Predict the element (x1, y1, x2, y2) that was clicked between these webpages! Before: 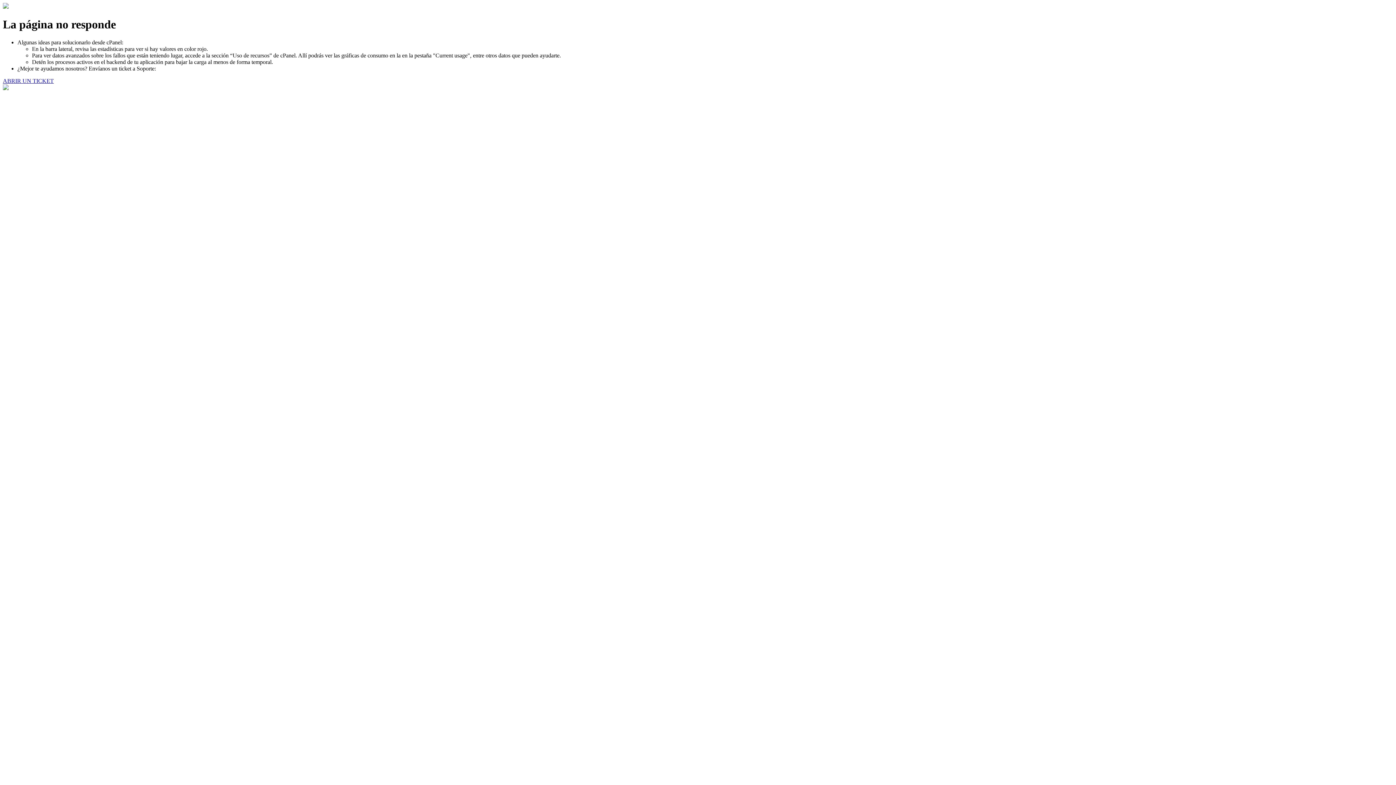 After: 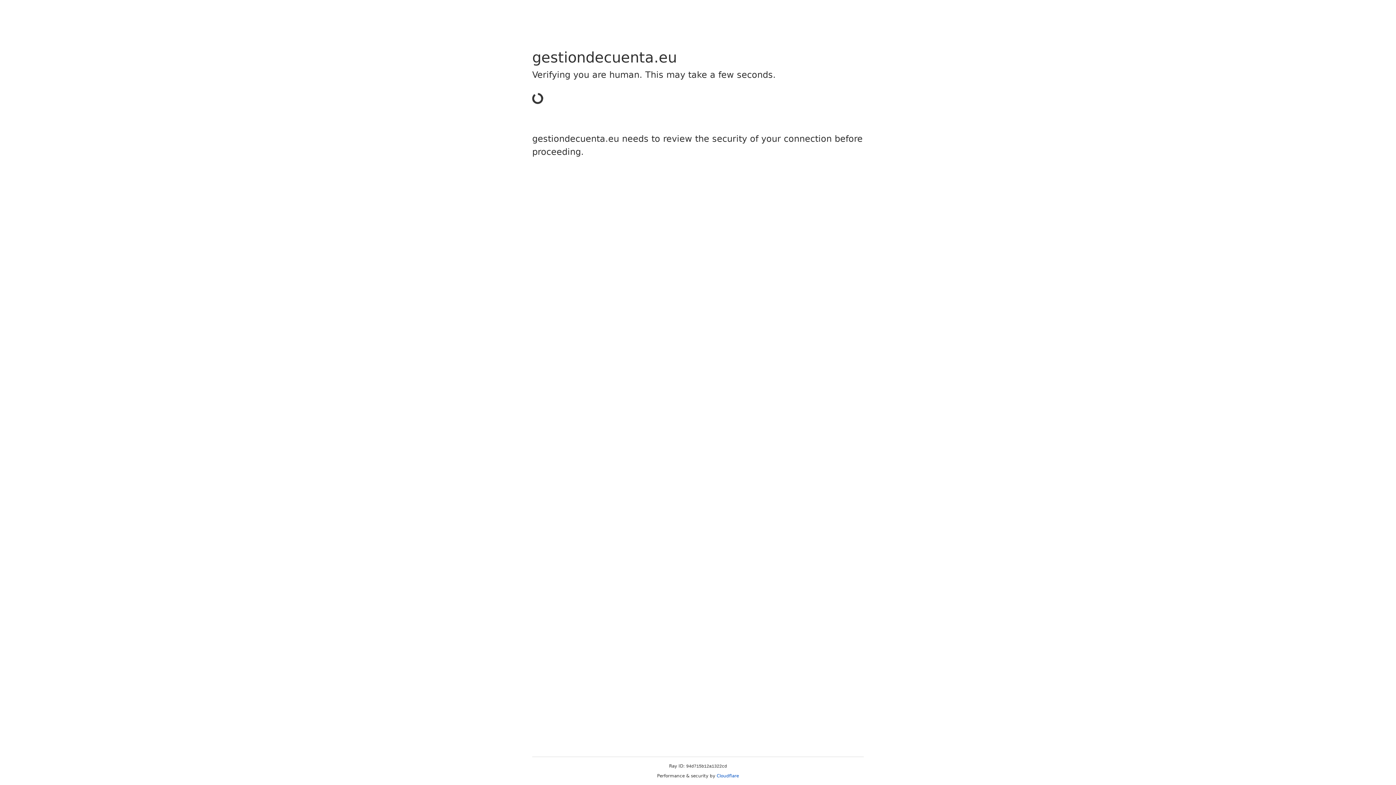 Action: bbox: (2, 77, 53, 83) label: ABRIR UN TICKET